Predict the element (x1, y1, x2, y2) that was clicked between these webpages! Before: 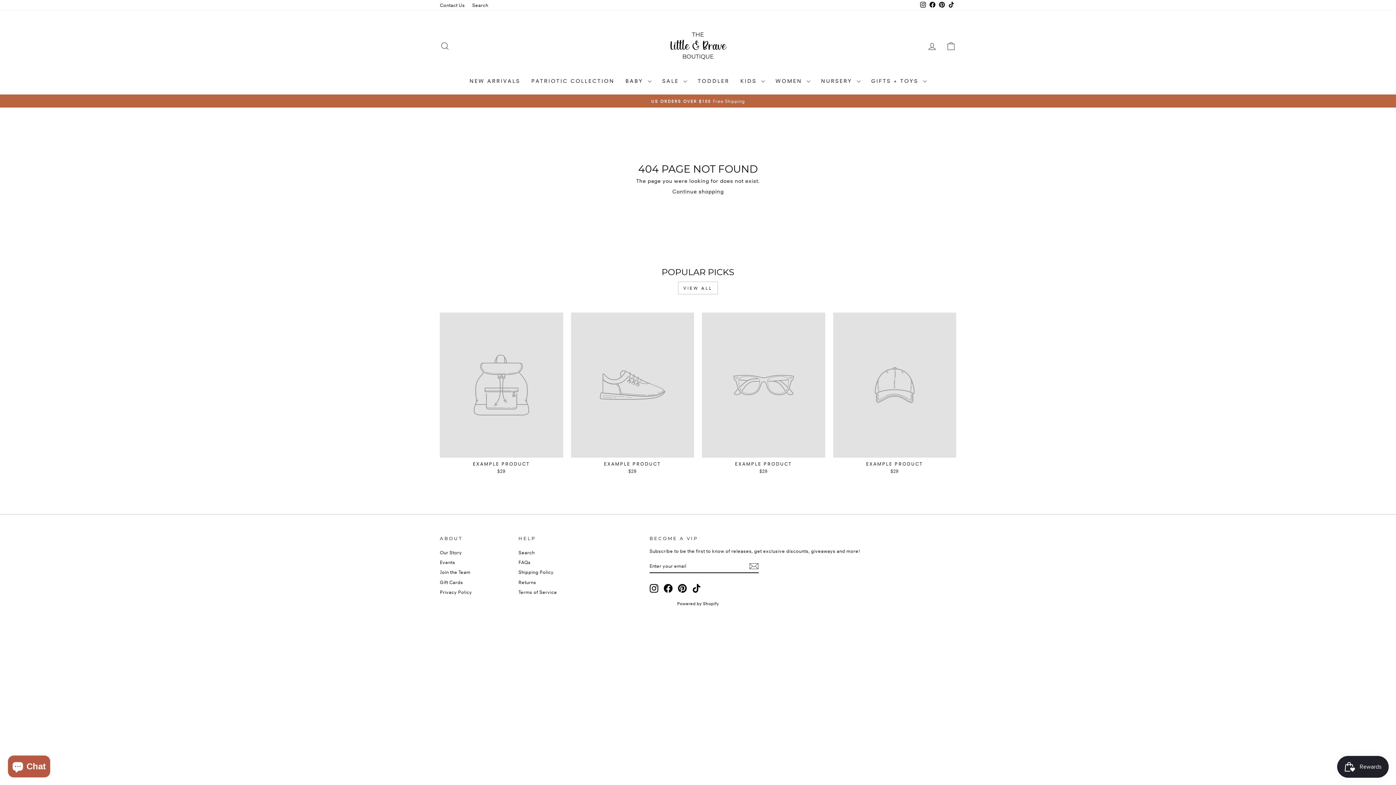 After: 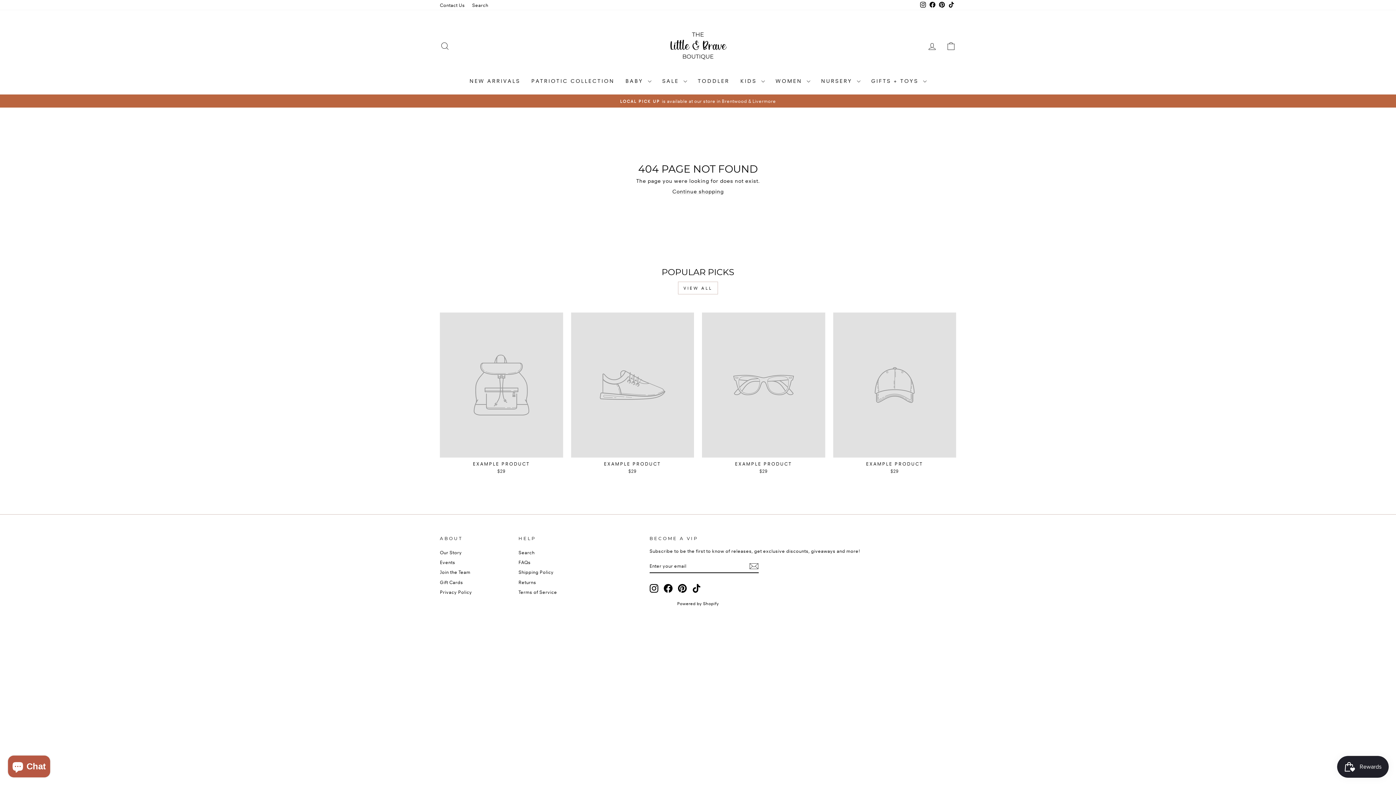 Action: label: EXAMPLE PRODUCT
$29 bbox: (833, 312, 956, 476)